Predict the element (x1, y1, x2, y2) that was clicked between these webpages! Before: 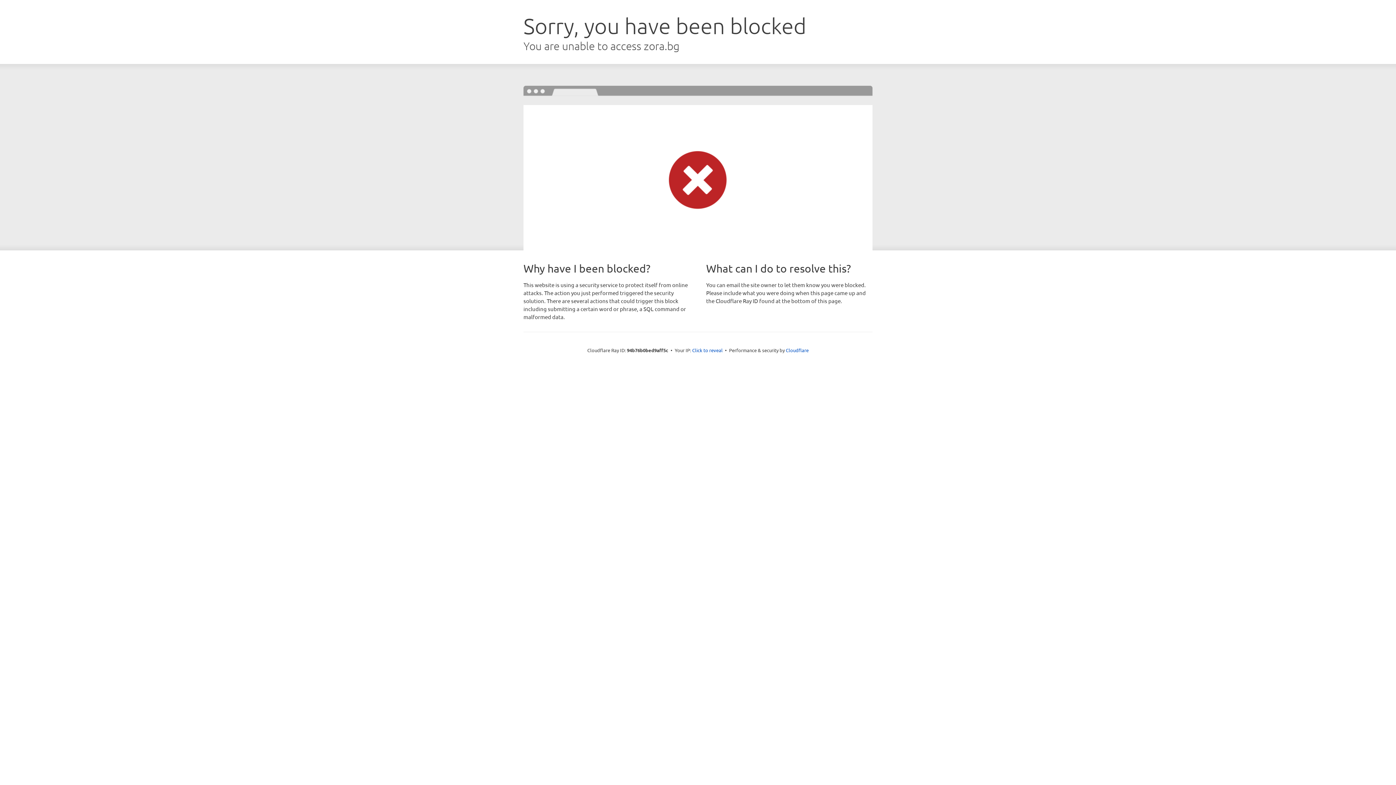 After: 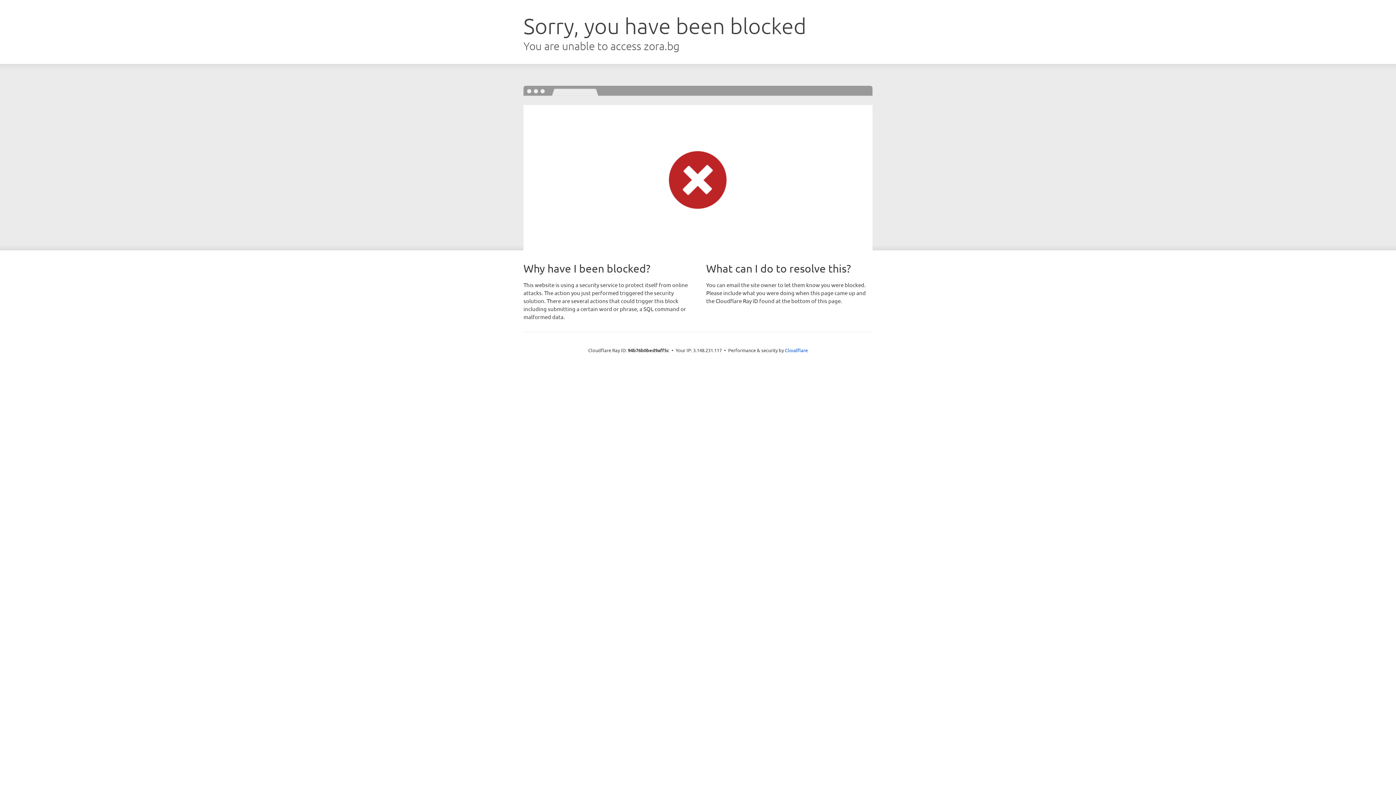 Action: label: Click to reveal bbox: (692, 346, 722, 353)